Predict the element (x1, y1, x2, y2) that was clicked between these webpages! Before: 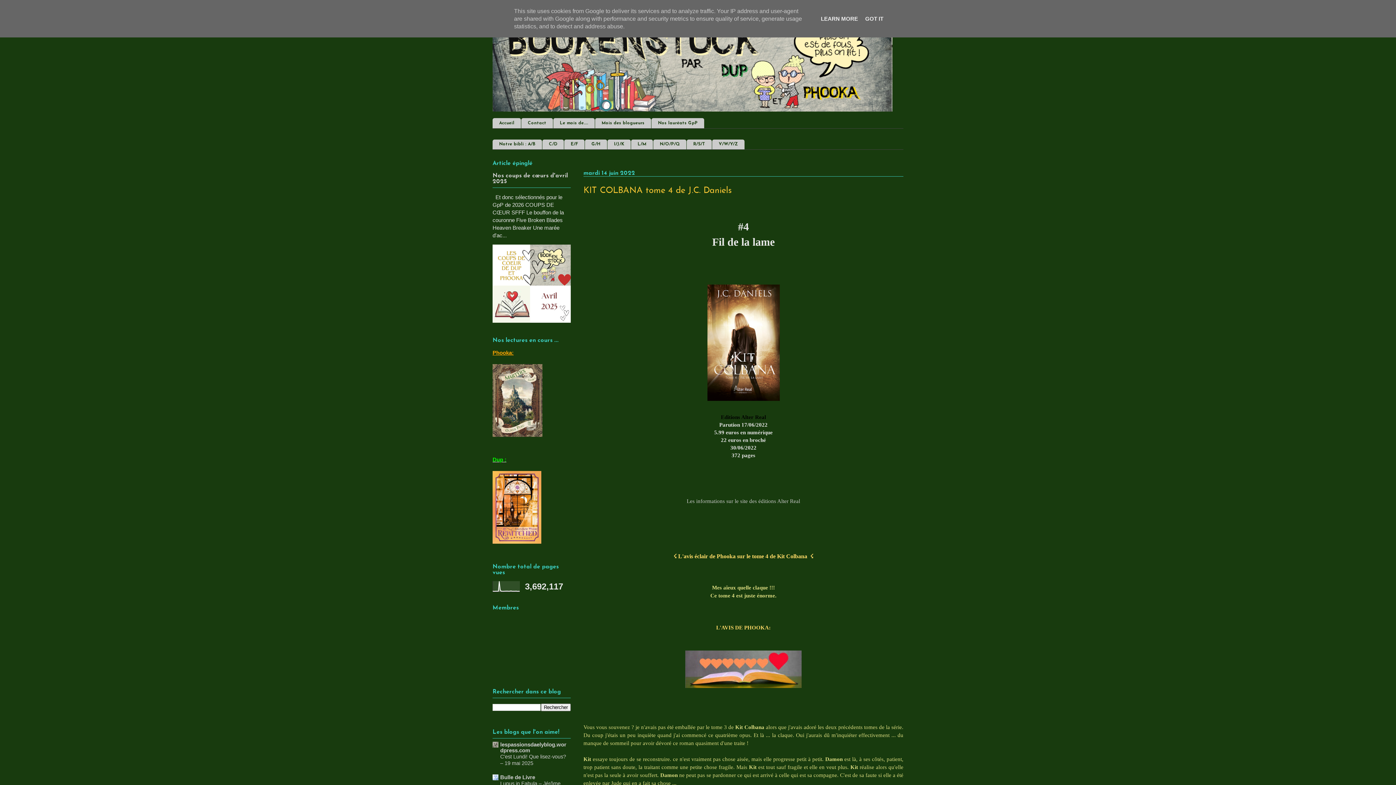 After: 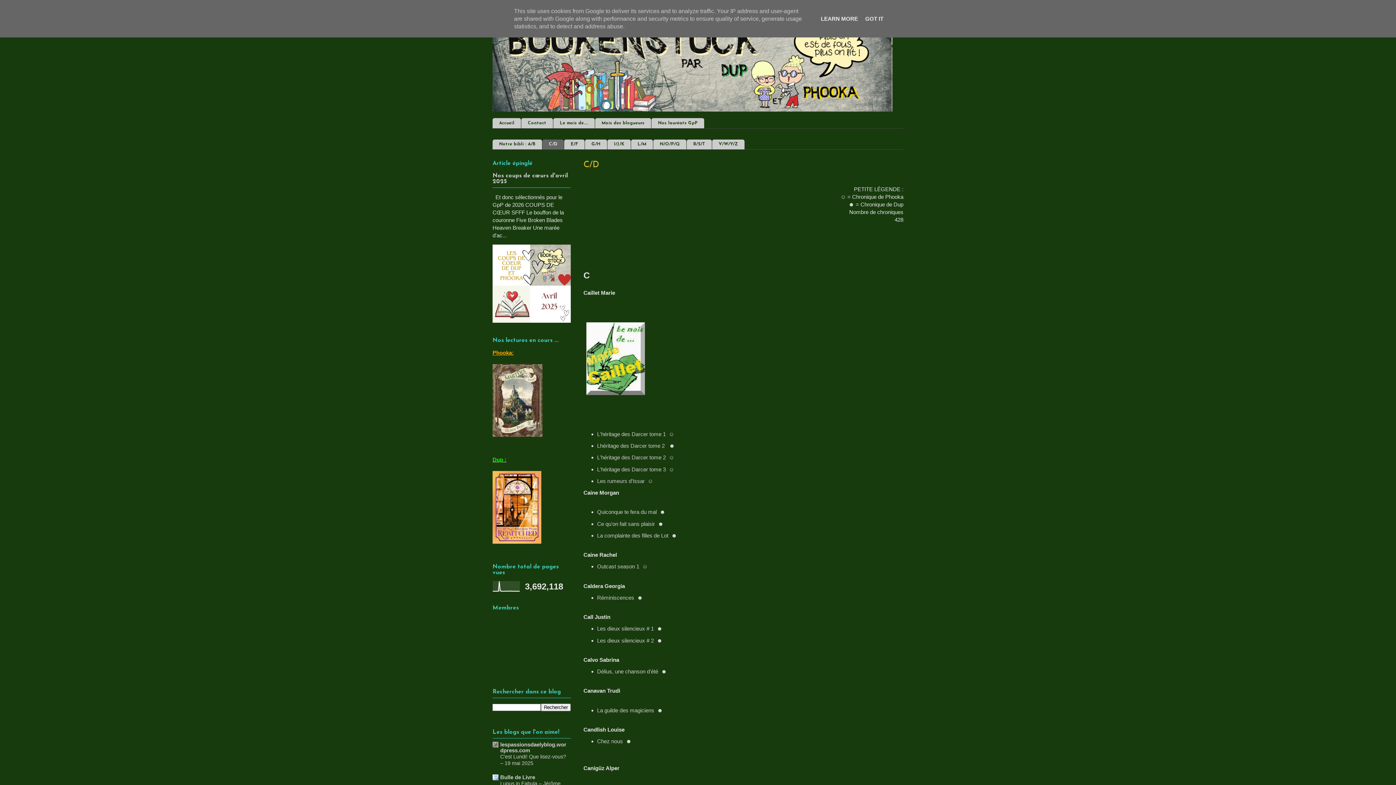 Action: label: C/D bbox: (542, 139, 564, 149)